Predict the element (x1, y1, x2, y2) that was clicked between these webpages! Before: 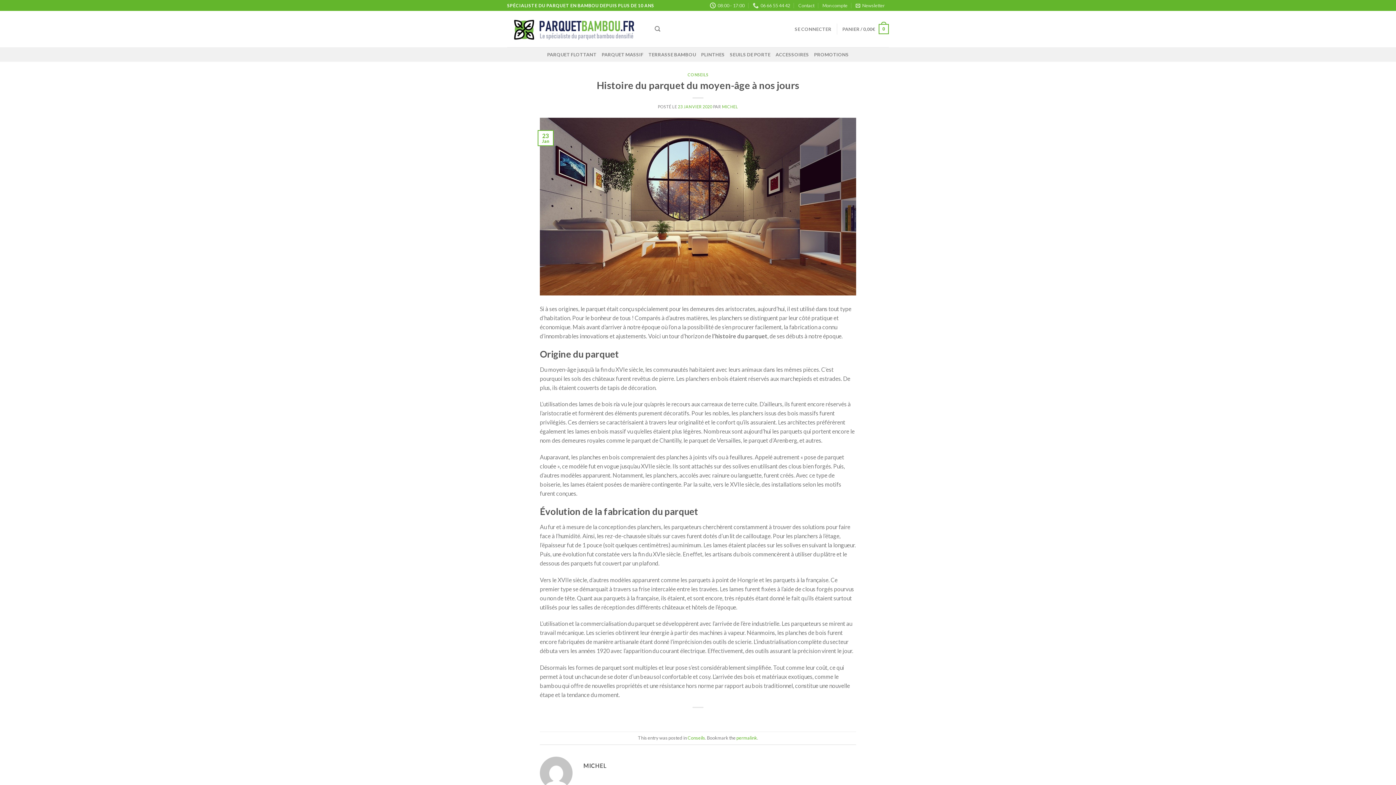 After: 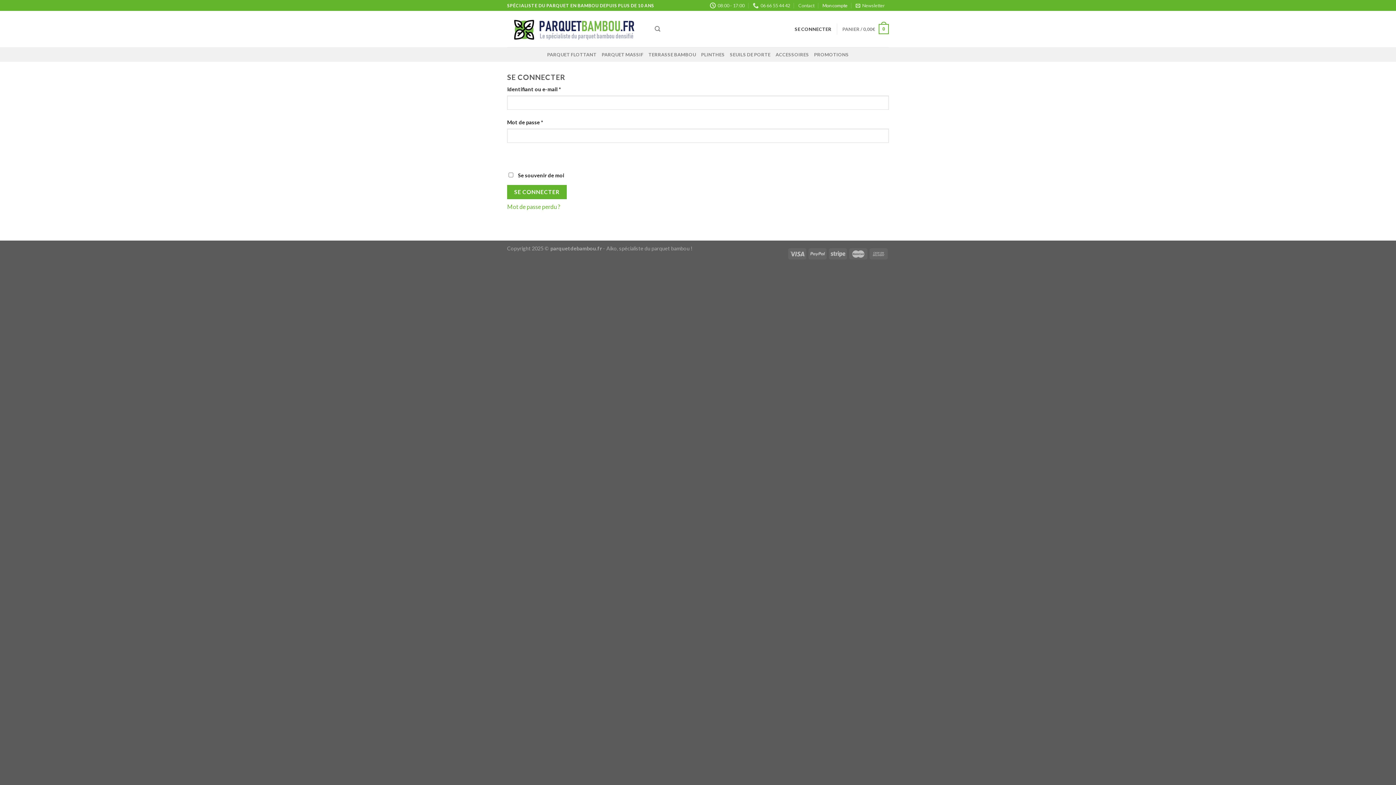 Action: label: Mon compte bbox: (822, 0, 847, 10)